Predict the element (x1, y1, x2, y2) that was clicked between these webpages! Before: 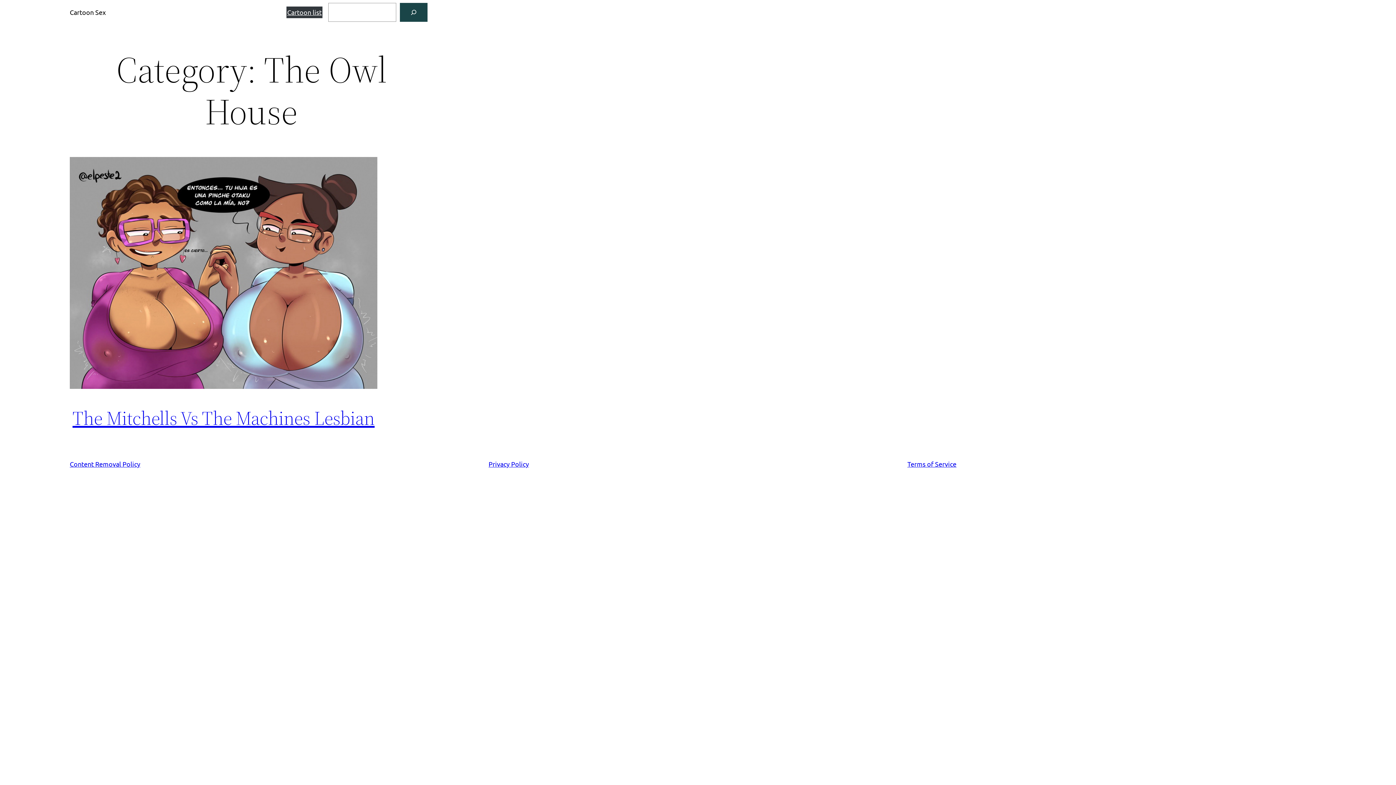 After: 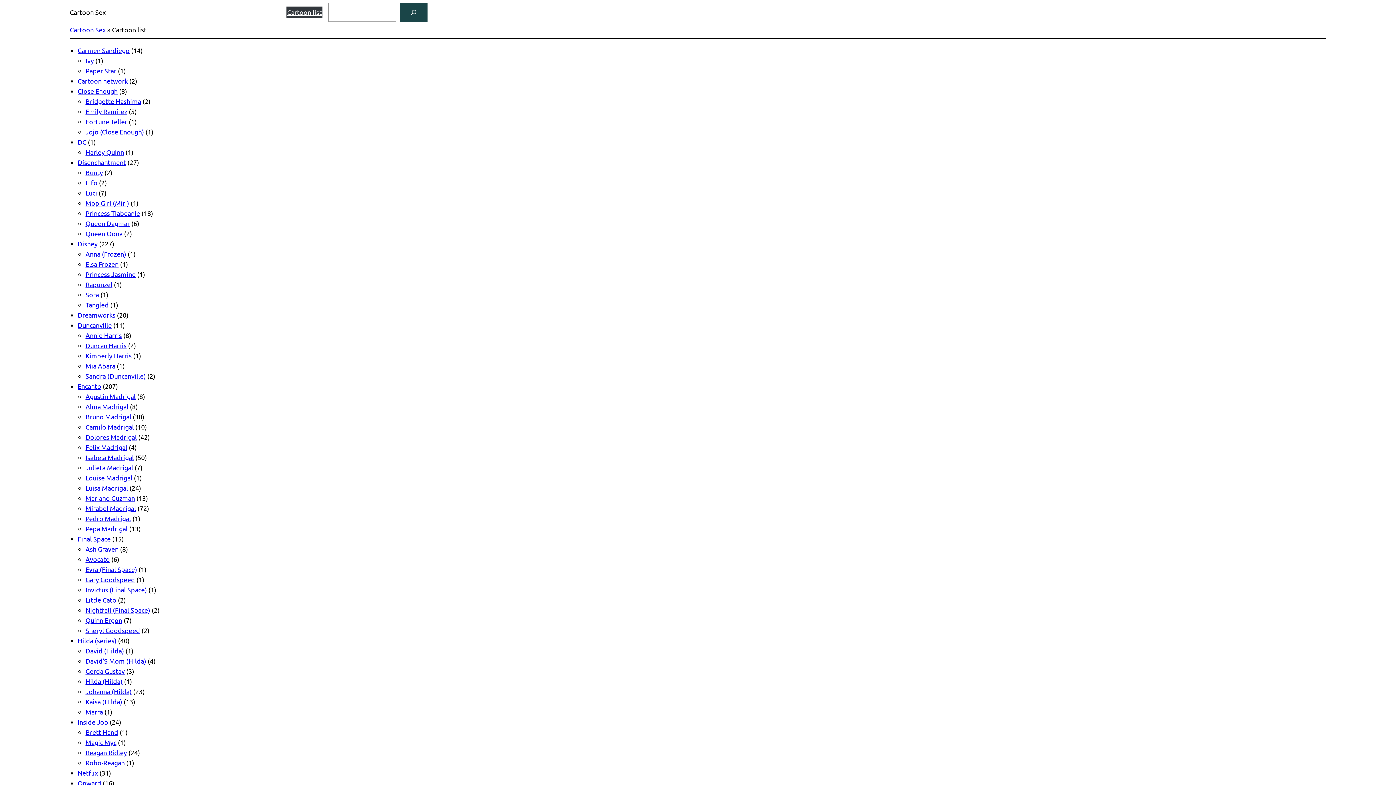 Action: bbox: (286, 6, 322, 18) label: Cartoon list